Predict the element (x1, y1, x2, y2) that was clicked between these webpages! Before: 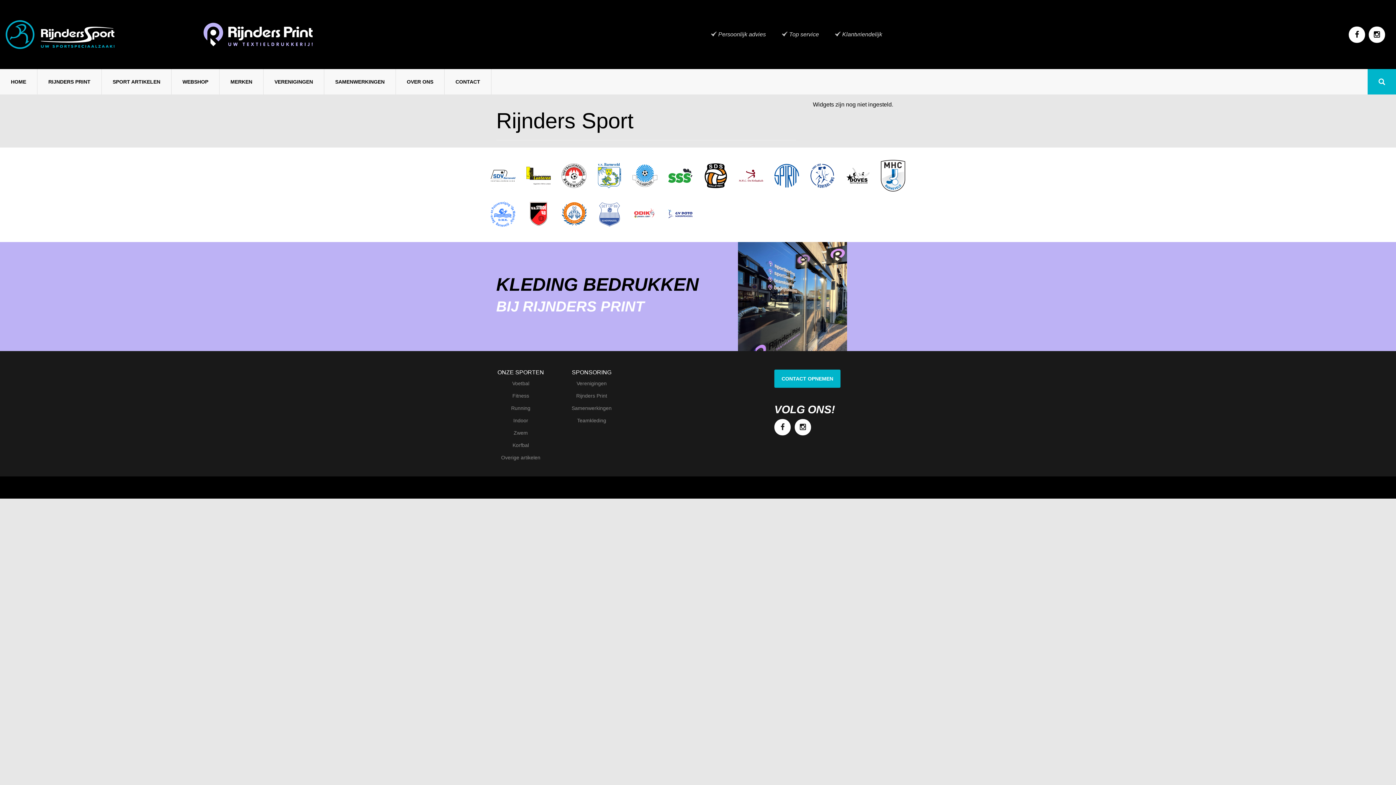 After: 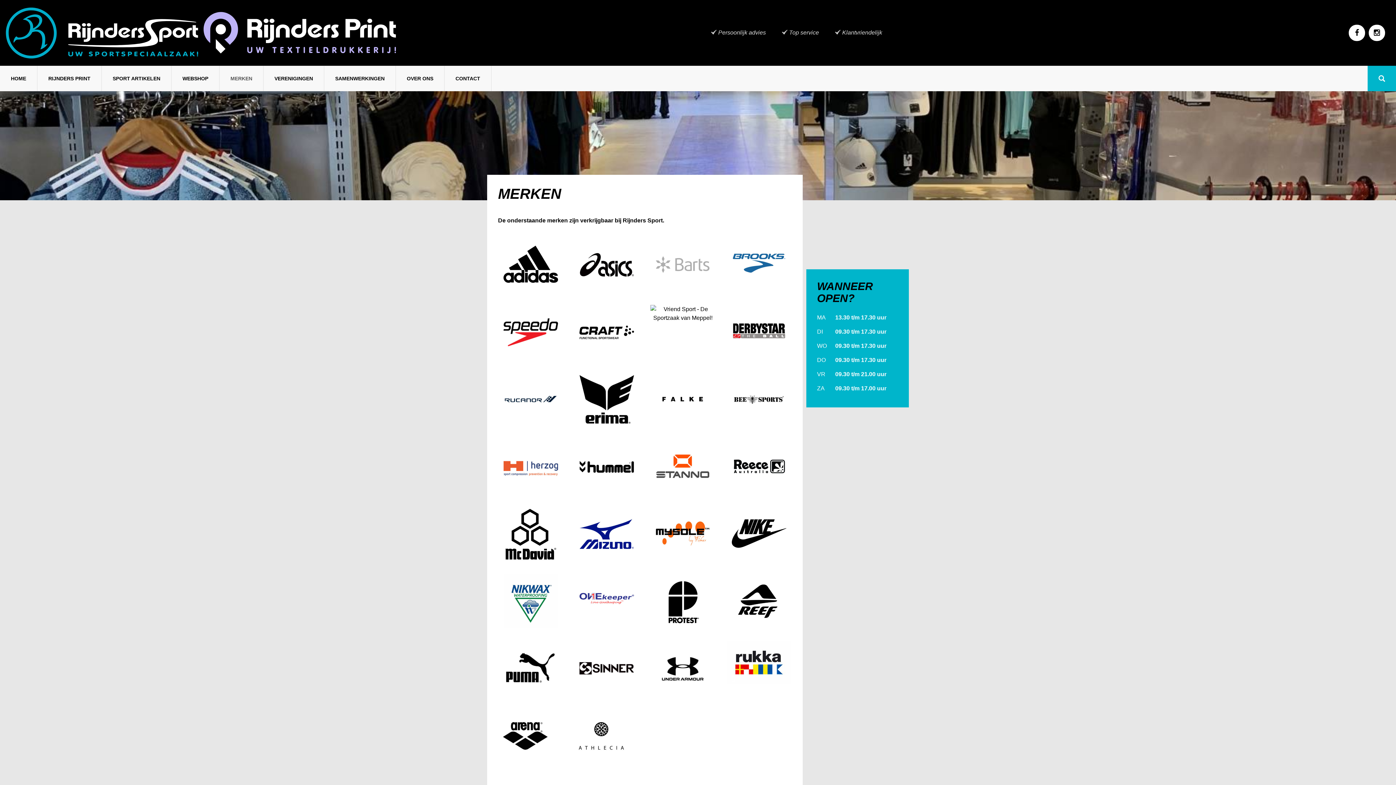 Action: label: MERKEN bbox: (219, 69, 263, 94)